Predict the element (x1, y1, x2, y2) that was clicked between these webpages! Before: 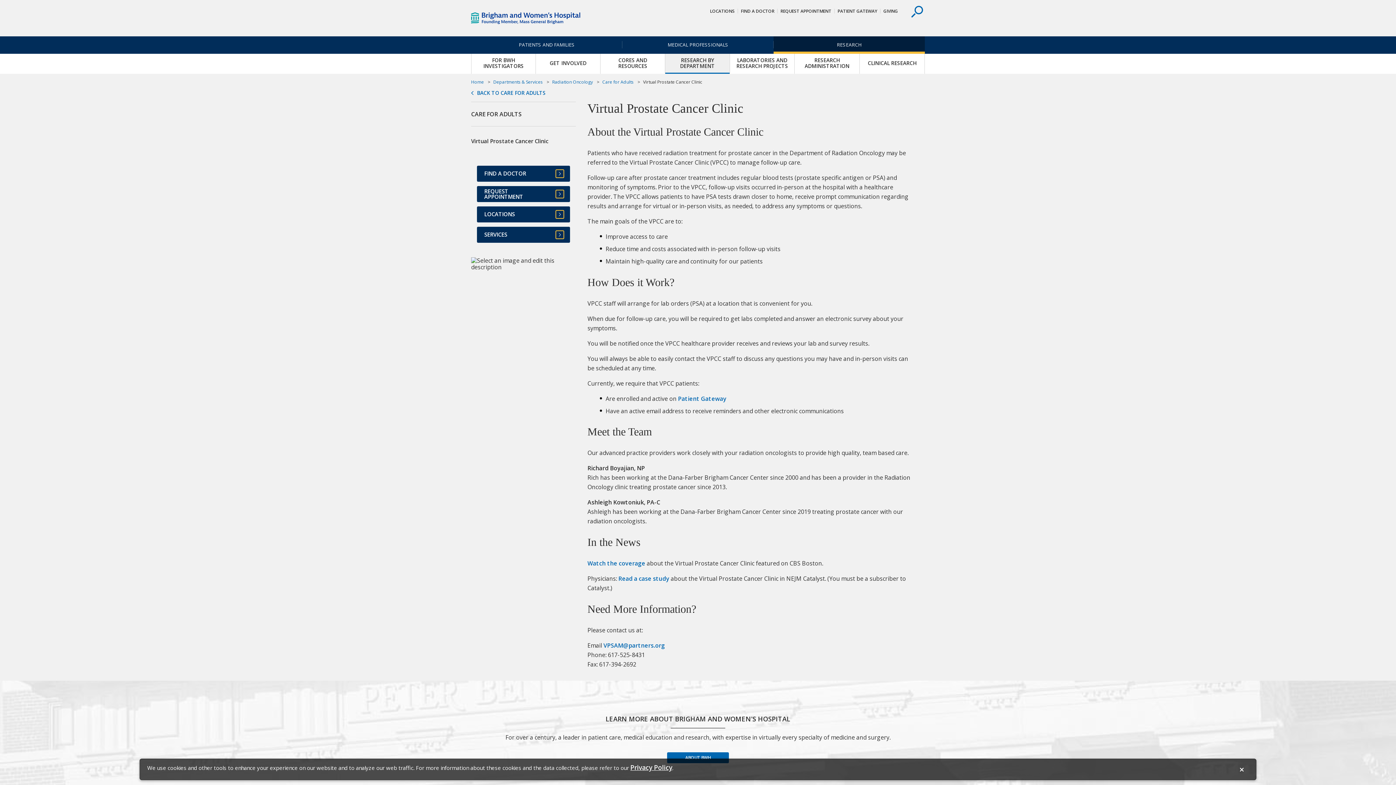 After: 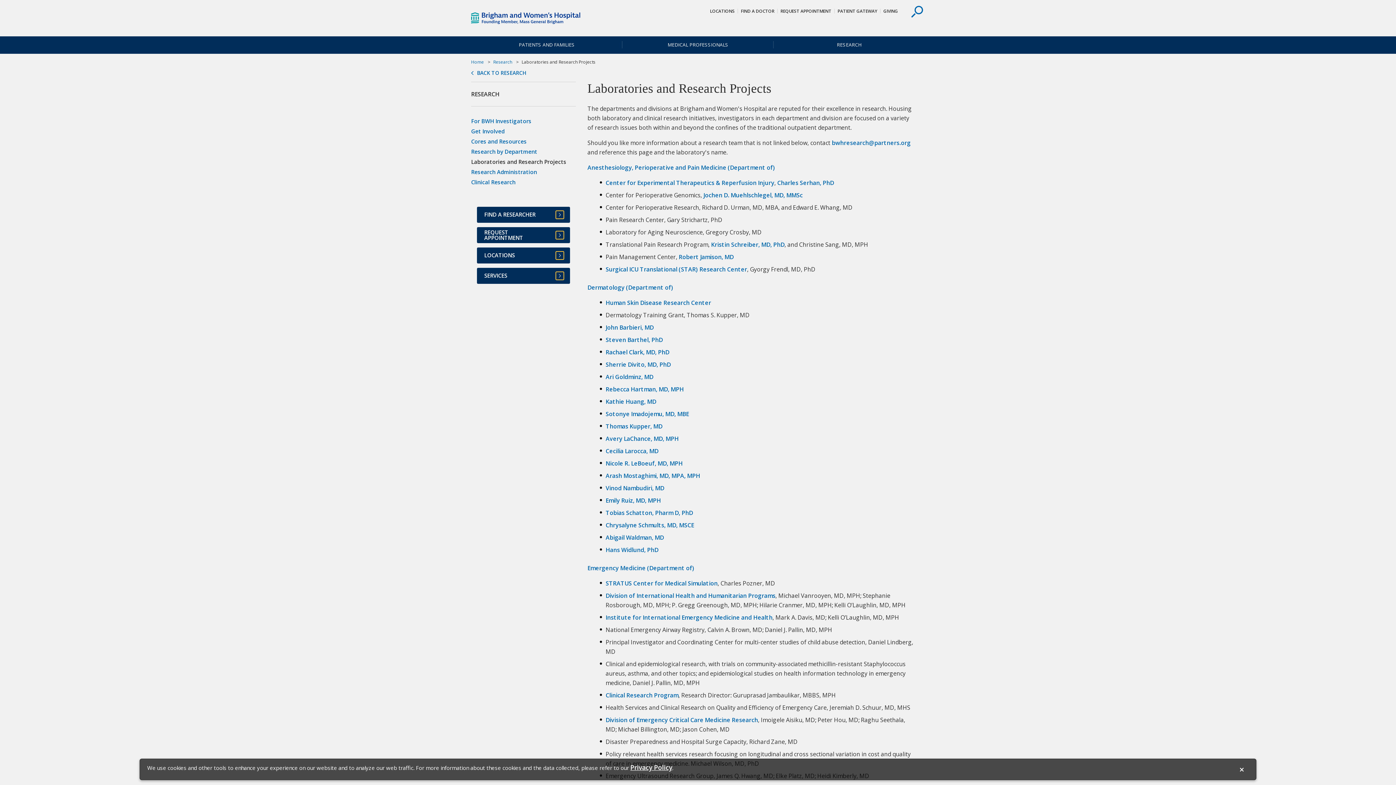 Action: bbox: (730, 57, 794, 70) label: LABORATORIES AND RESEARCH PROJECTS